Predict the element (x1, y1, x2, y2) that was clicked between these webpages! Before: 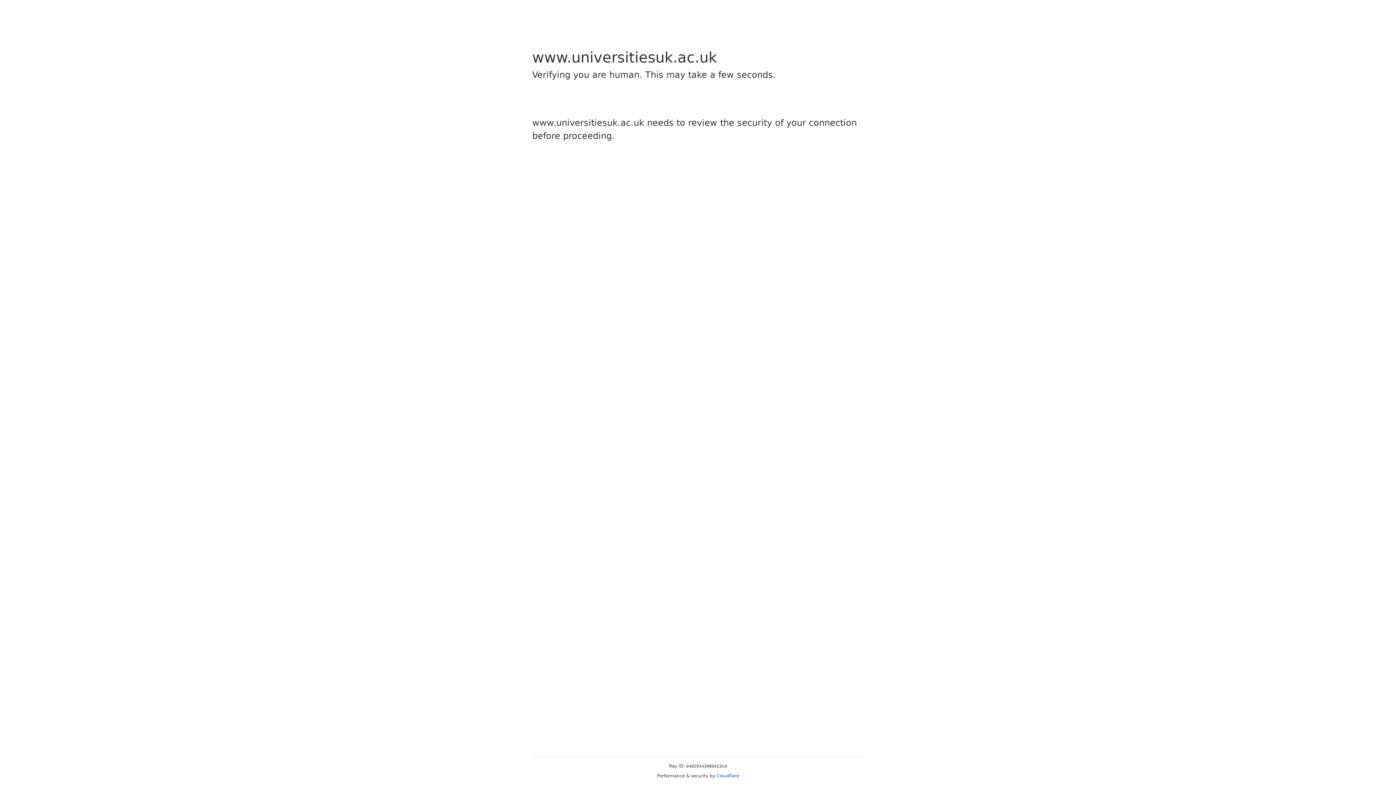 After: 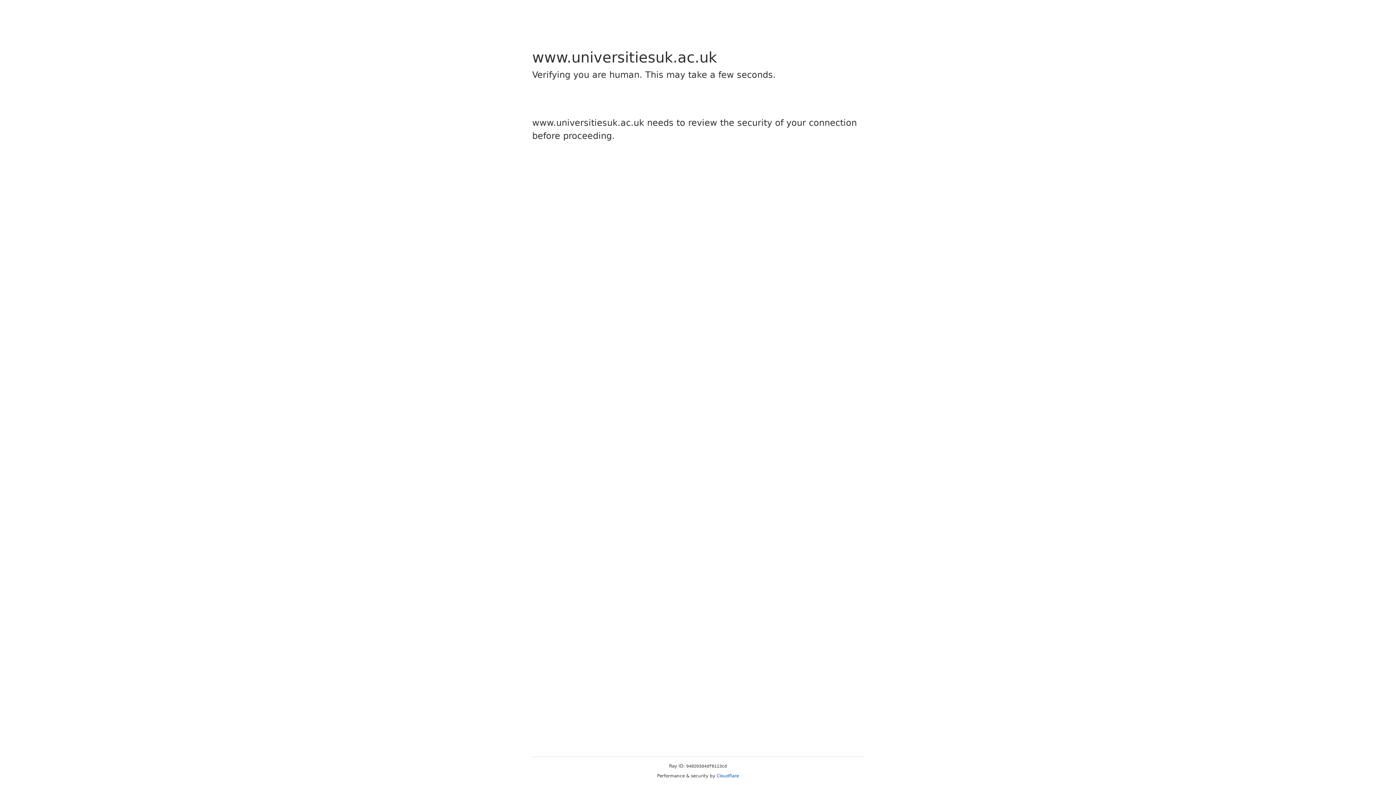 Action: label: Cloudflare bbox: (716, 773, 739, 778)